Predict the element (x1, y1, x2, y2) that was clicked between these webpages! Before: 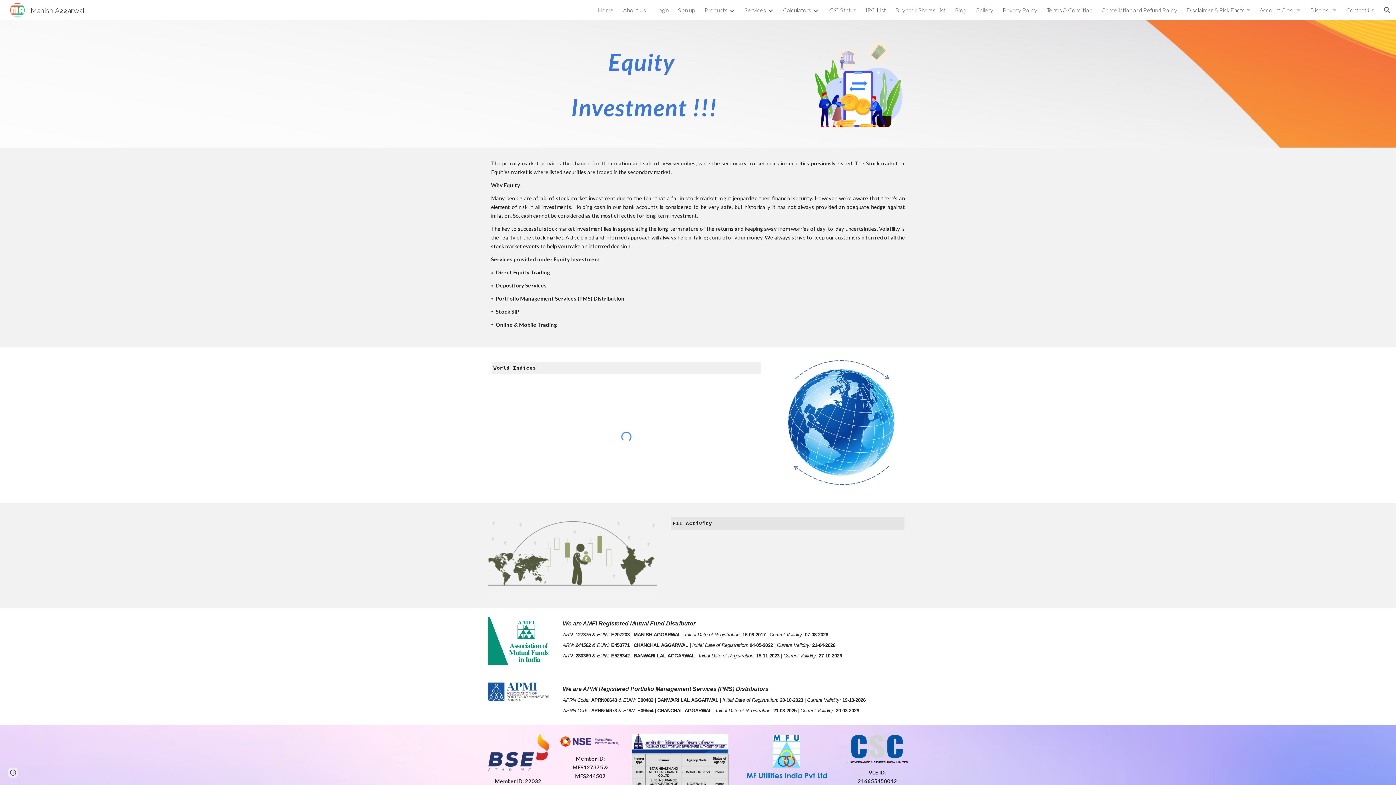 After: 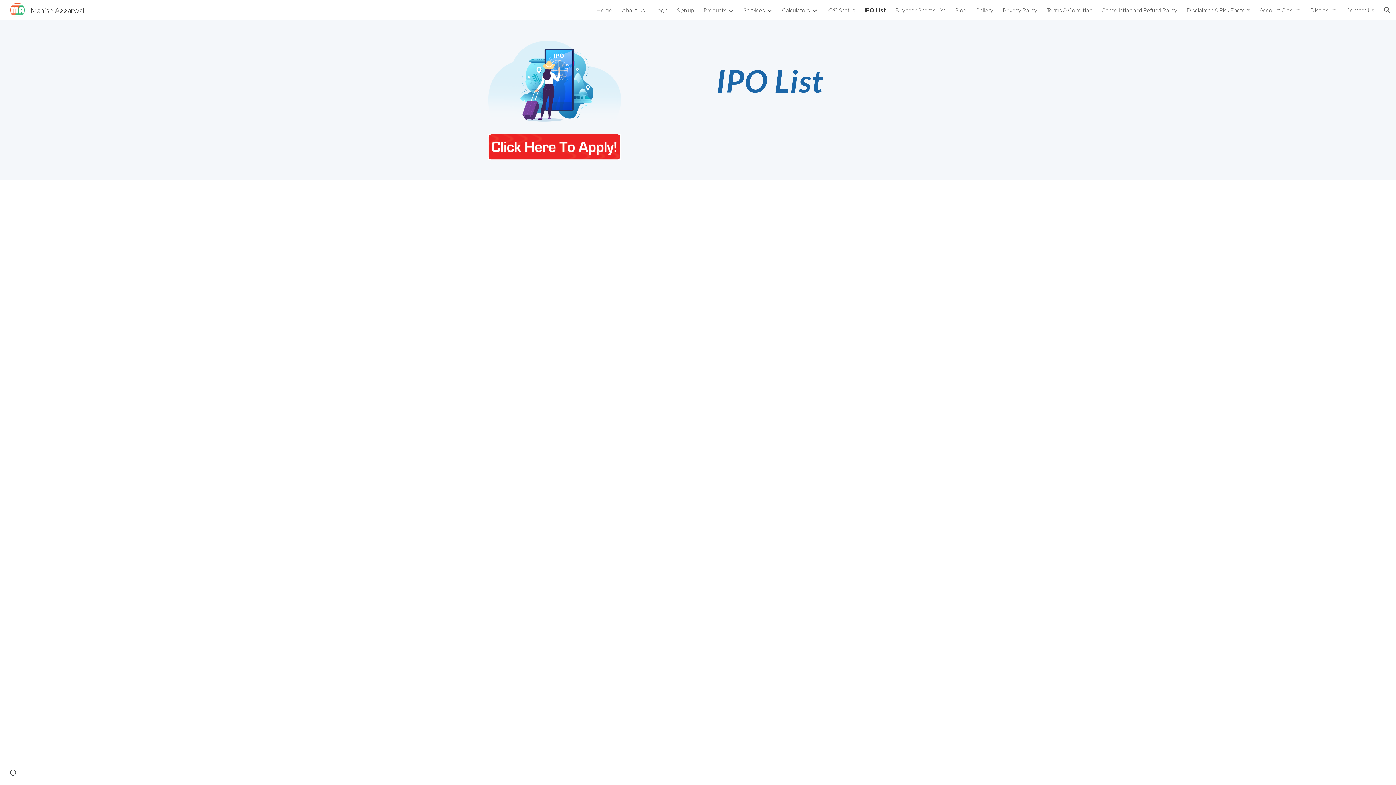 Action: label: IPO List bbox: (865, 6, 886, 13)